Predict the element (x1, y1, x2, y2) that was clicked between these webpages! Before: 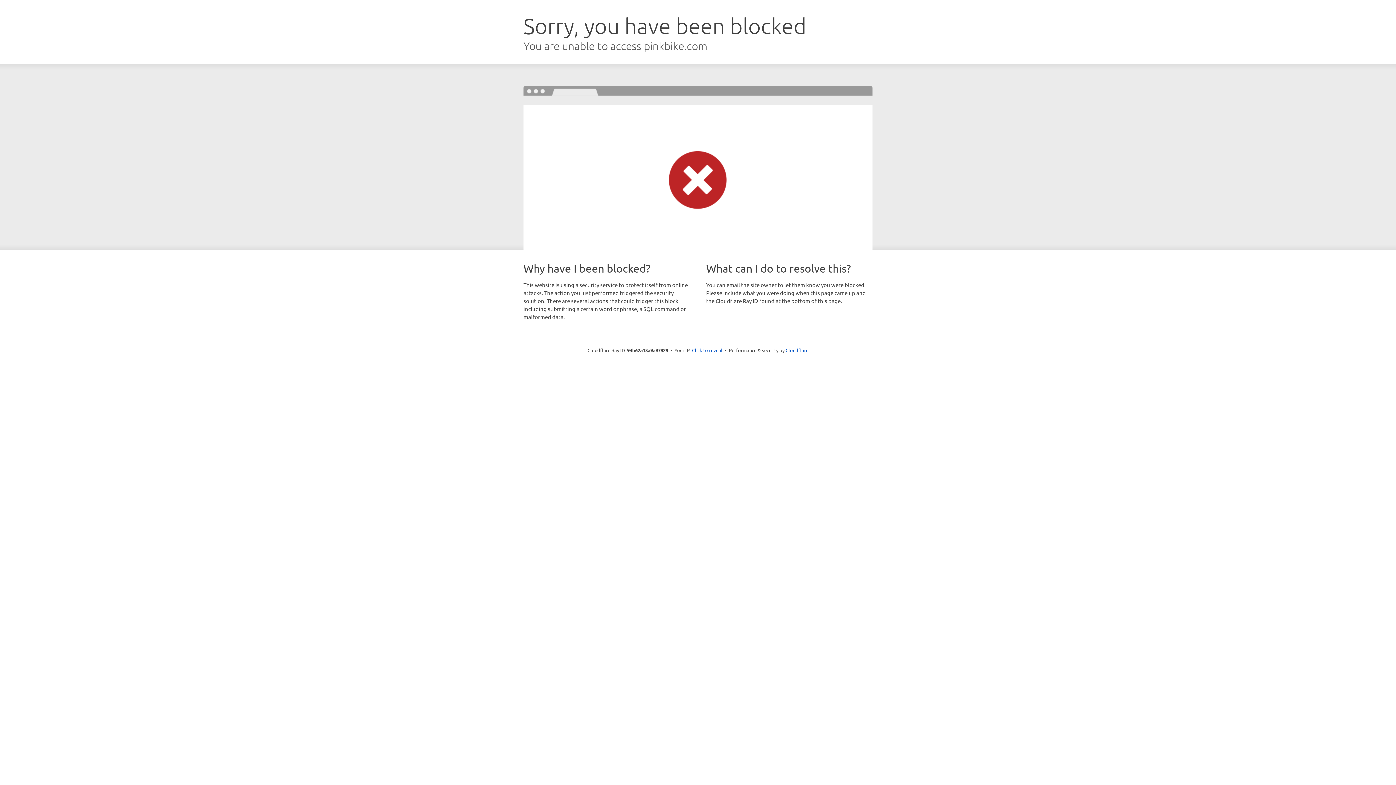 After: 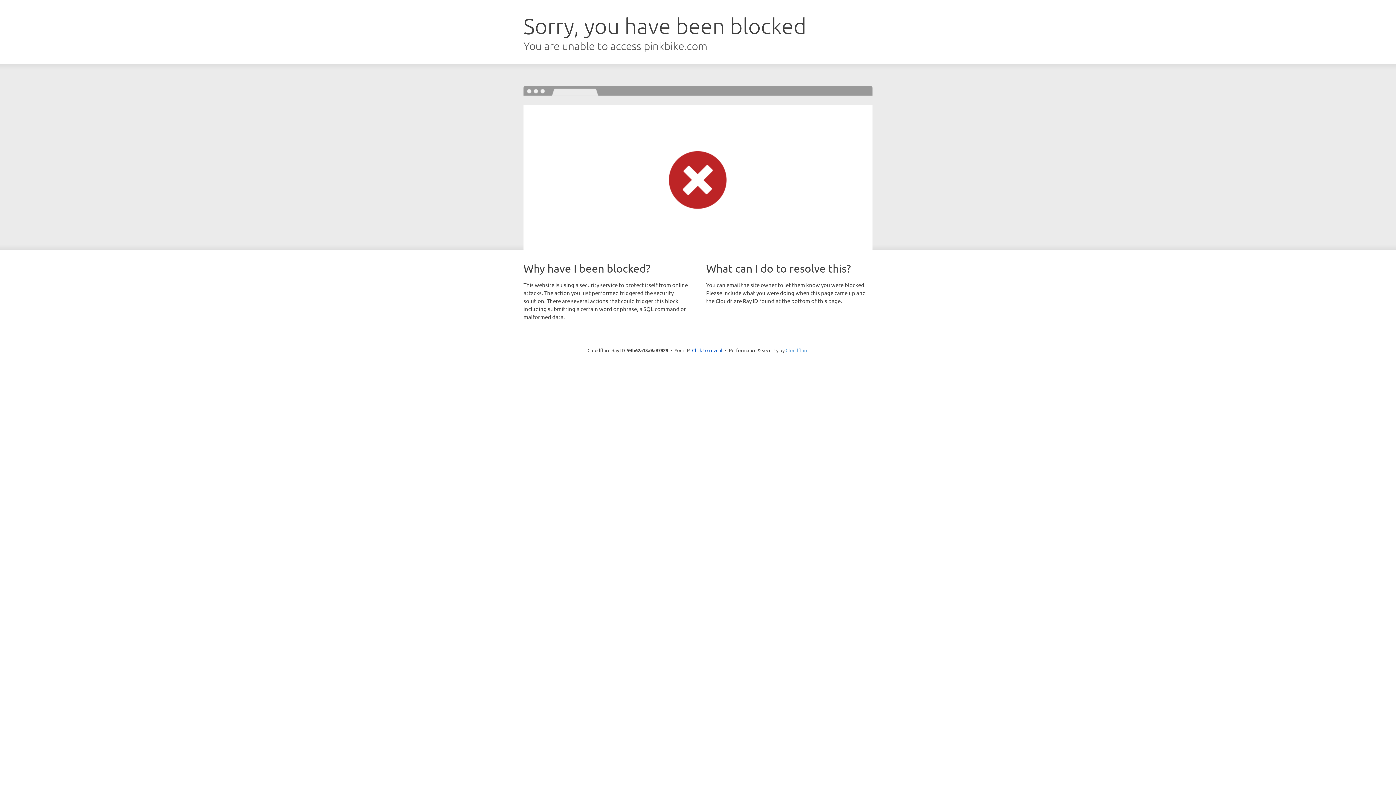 Action: label: Cloudflare bbox: (785, 347, 808, 353)